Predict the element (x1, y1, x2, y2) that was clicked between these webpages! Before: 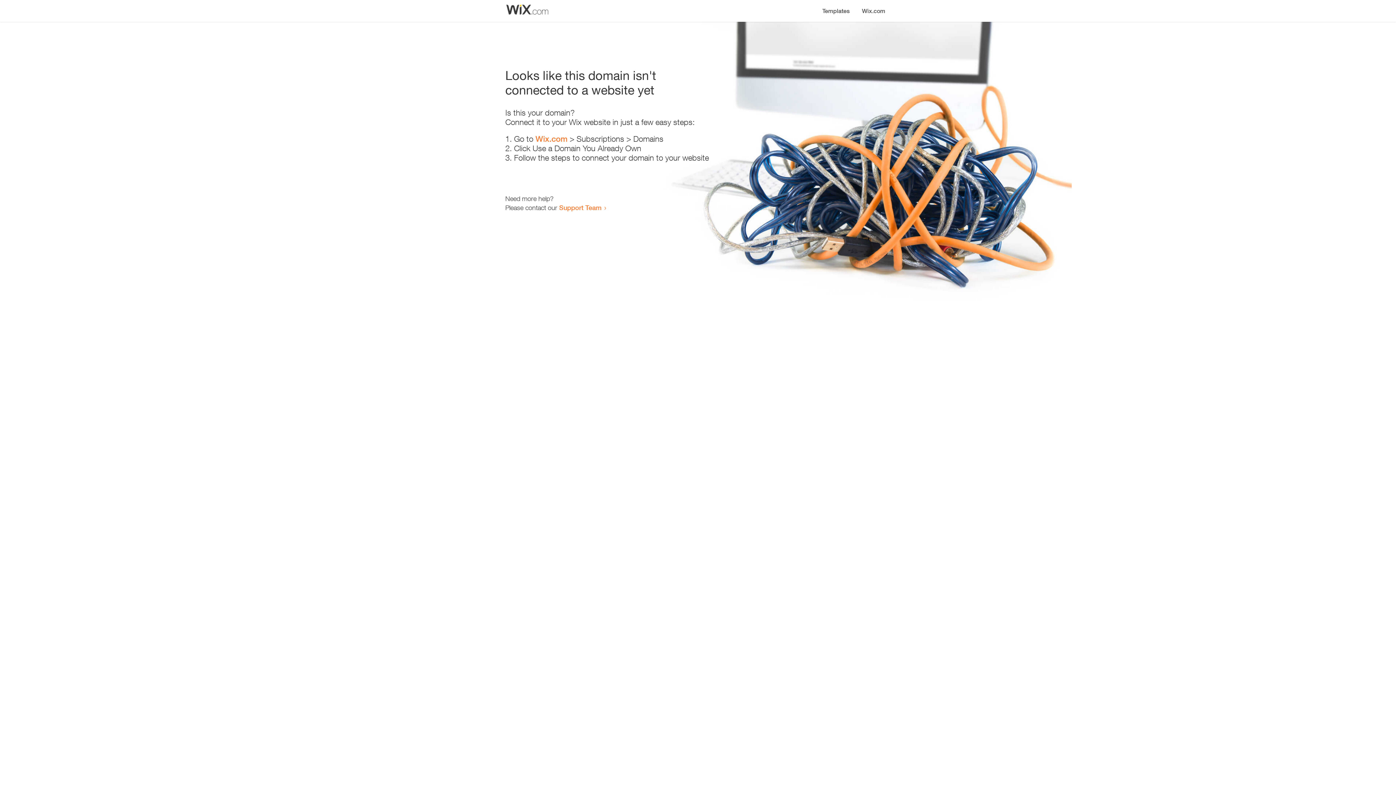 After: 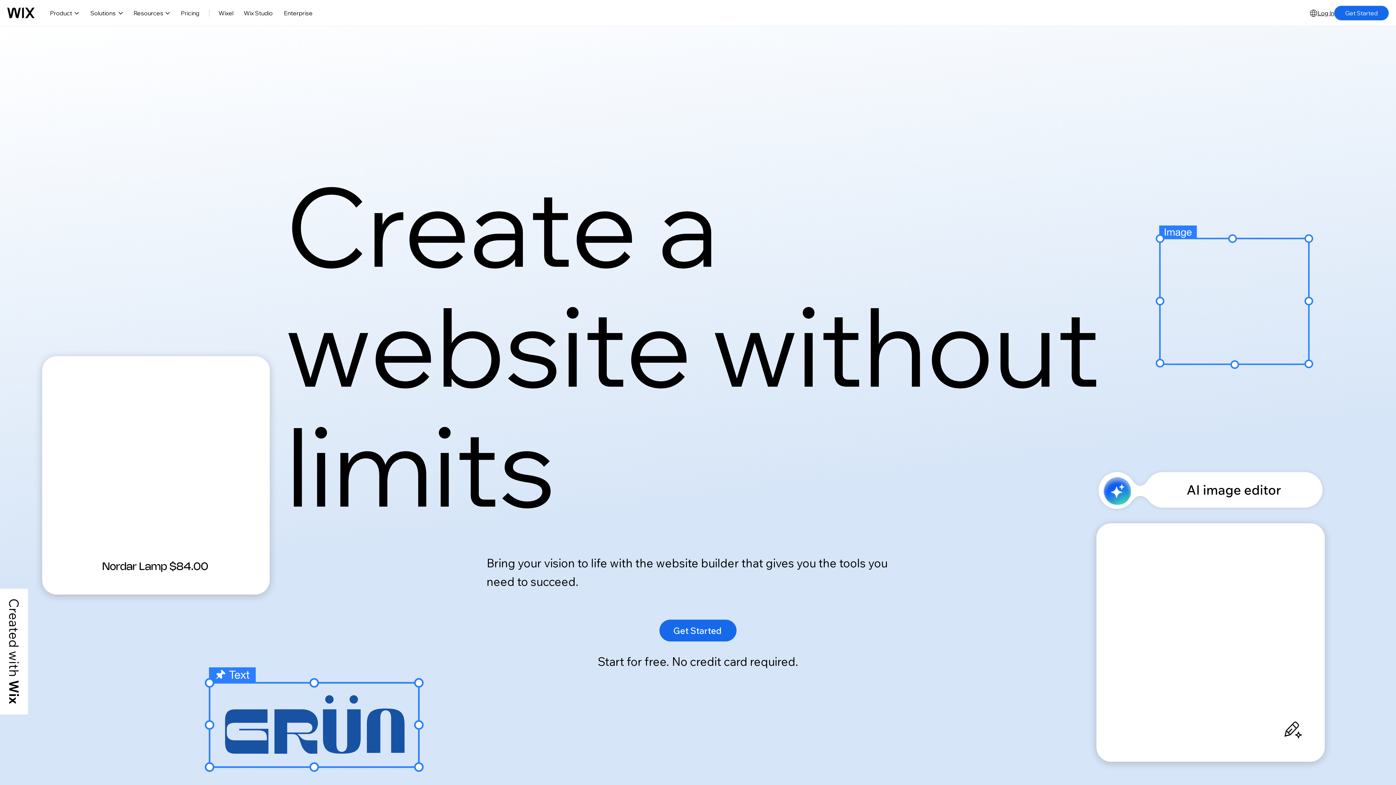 Action: label: Wix.com bbox: (856, 0, 890, 14)